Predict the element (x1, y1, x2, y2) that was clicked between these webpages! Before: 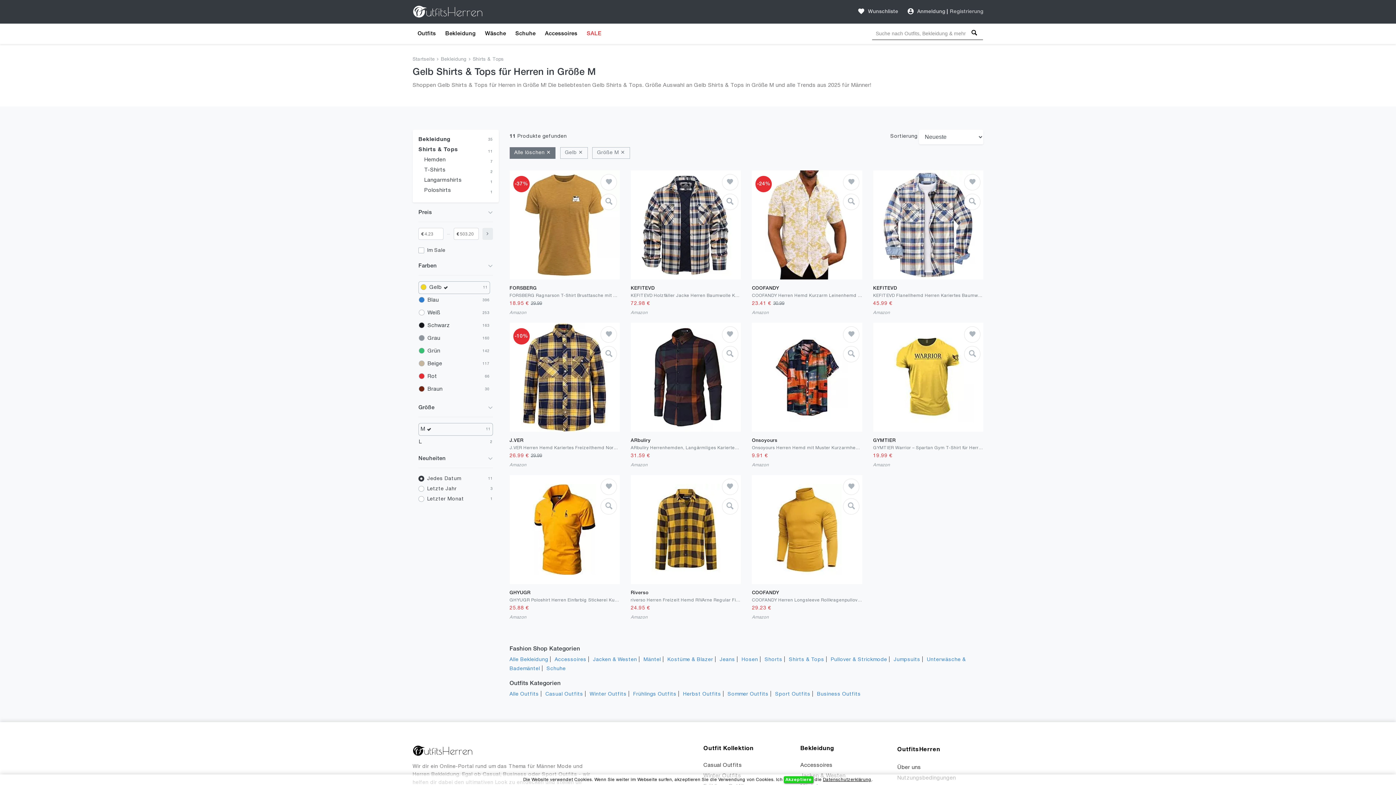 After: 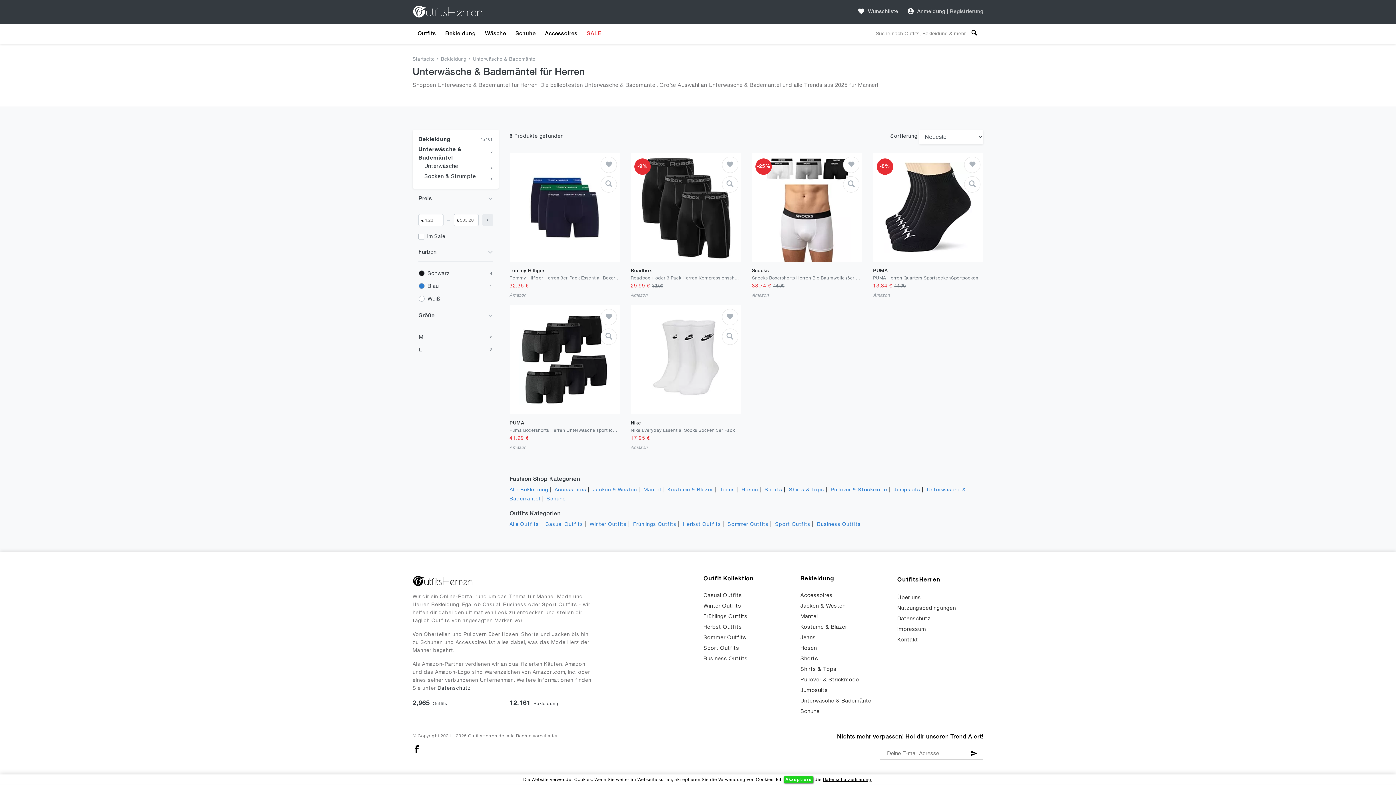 Action: label: Wäsche bbox: (480, 26, 510, 41)